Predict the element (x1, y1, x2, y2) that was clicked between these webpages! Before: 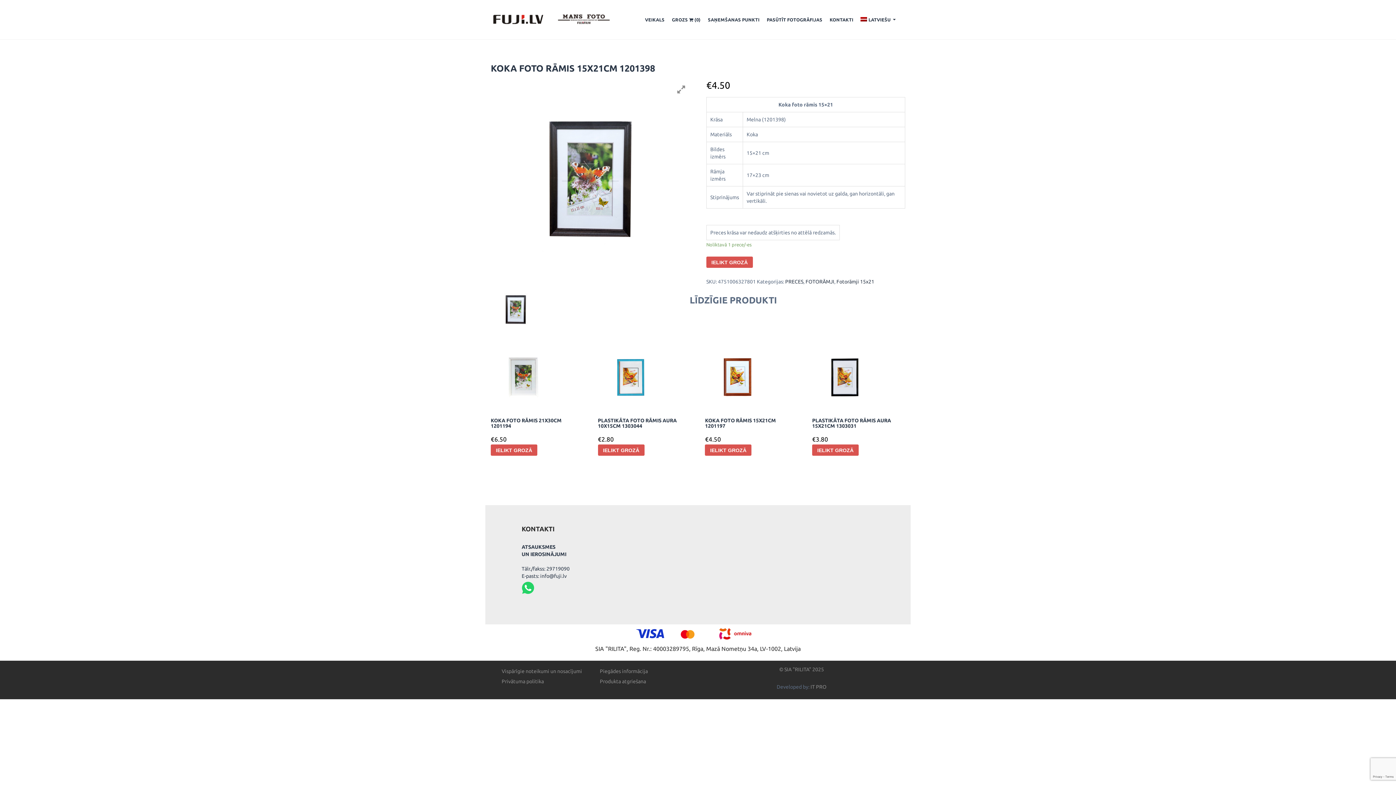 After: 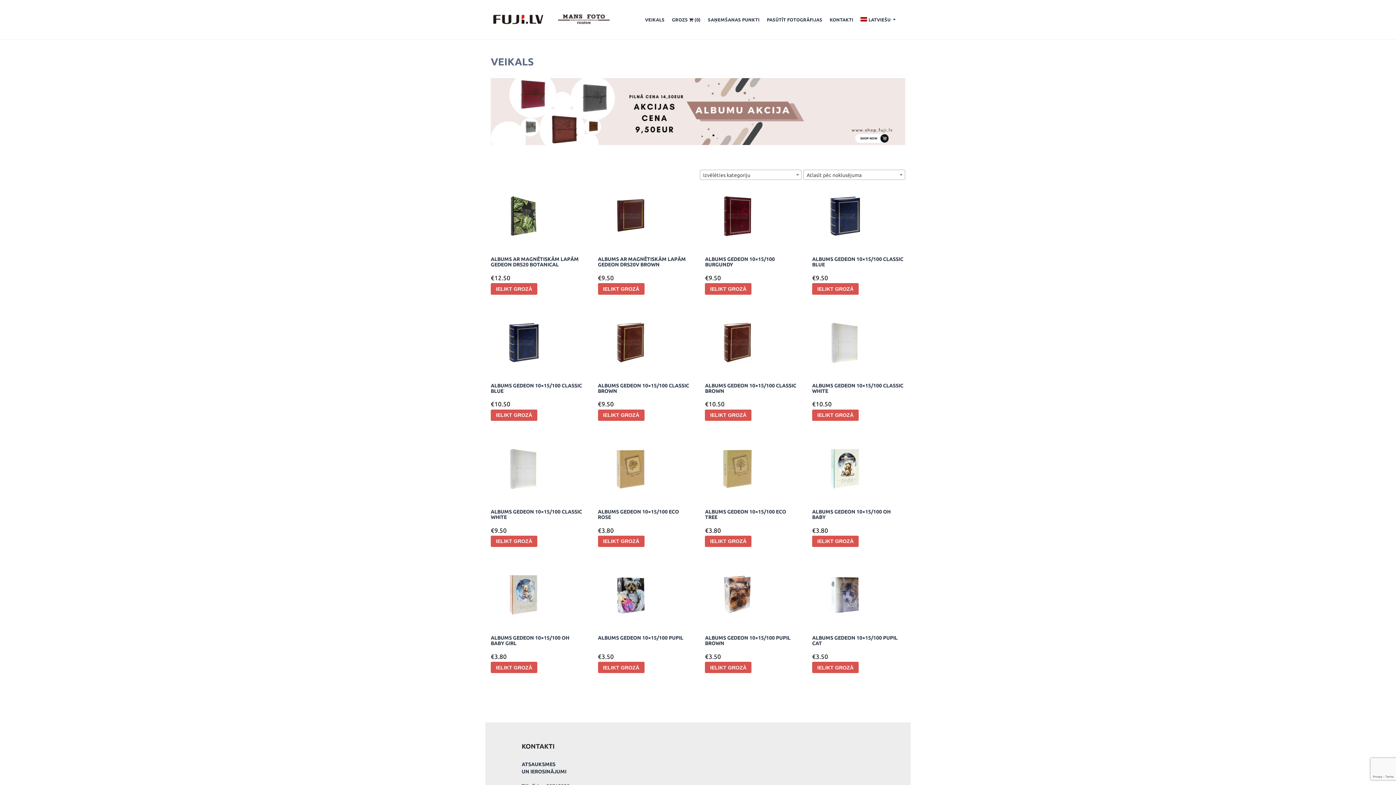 Action: label: VEIKALS bbox: (641, 14, 668, 25)